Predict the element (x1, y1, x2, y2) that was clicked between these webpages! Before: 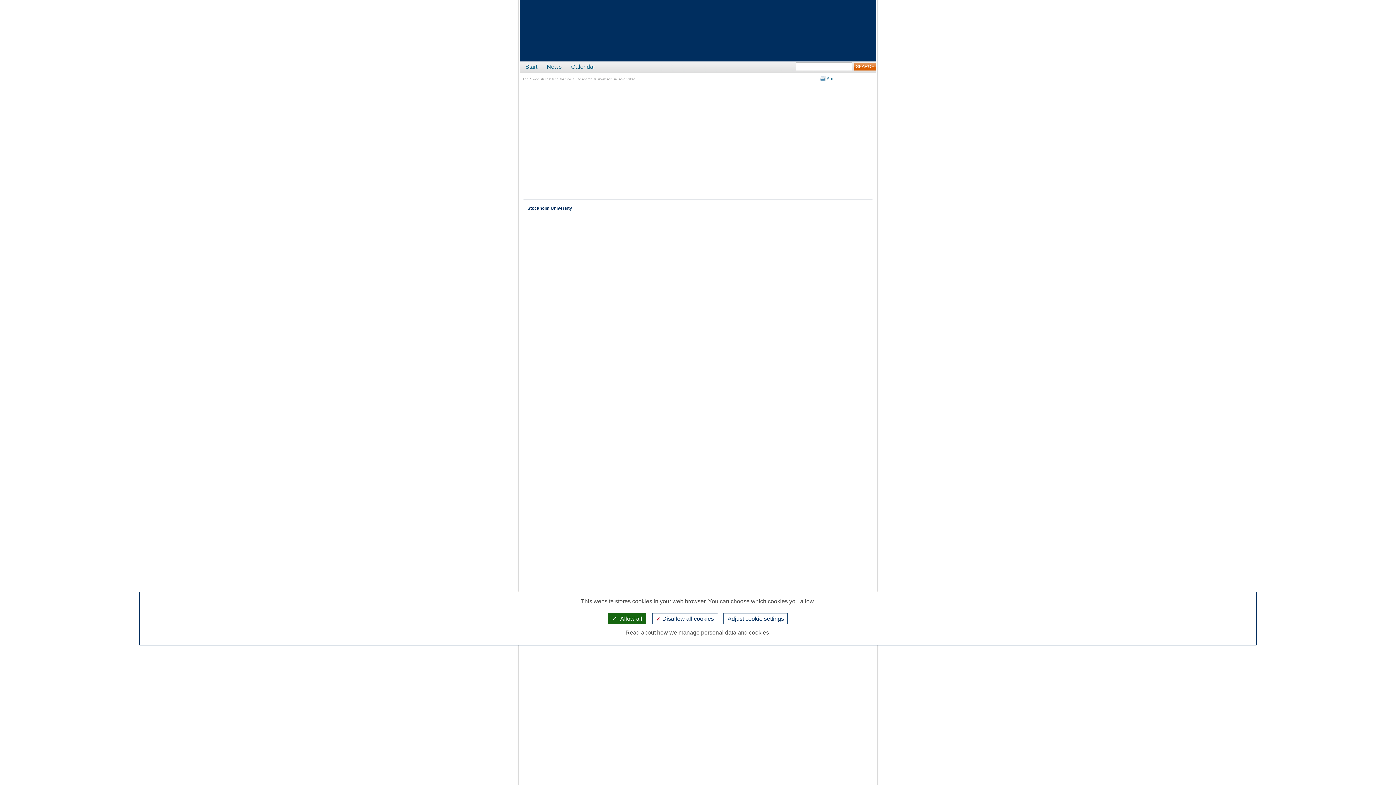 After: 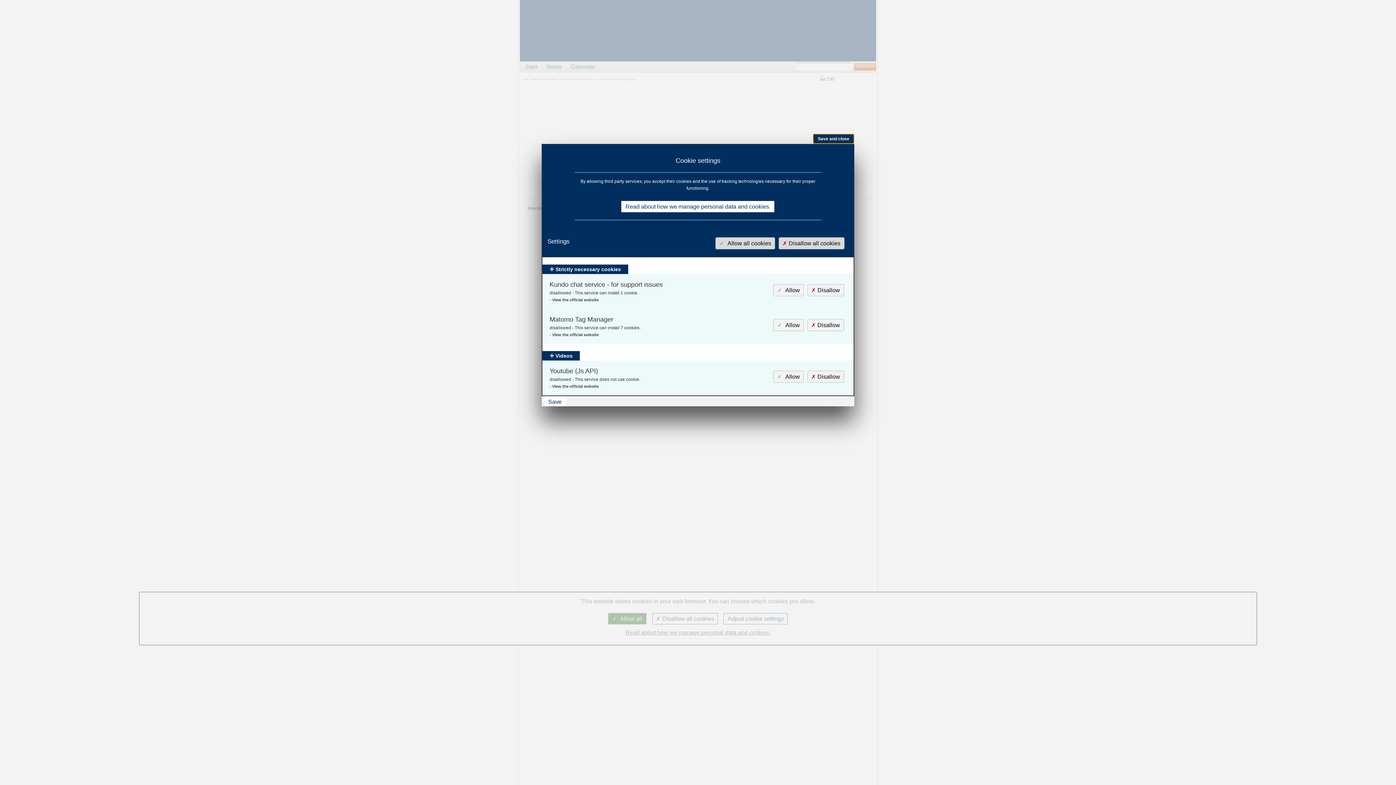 Action: label: Adjust cookie settings (modal window) bbox: (723, 613, 788, 624)